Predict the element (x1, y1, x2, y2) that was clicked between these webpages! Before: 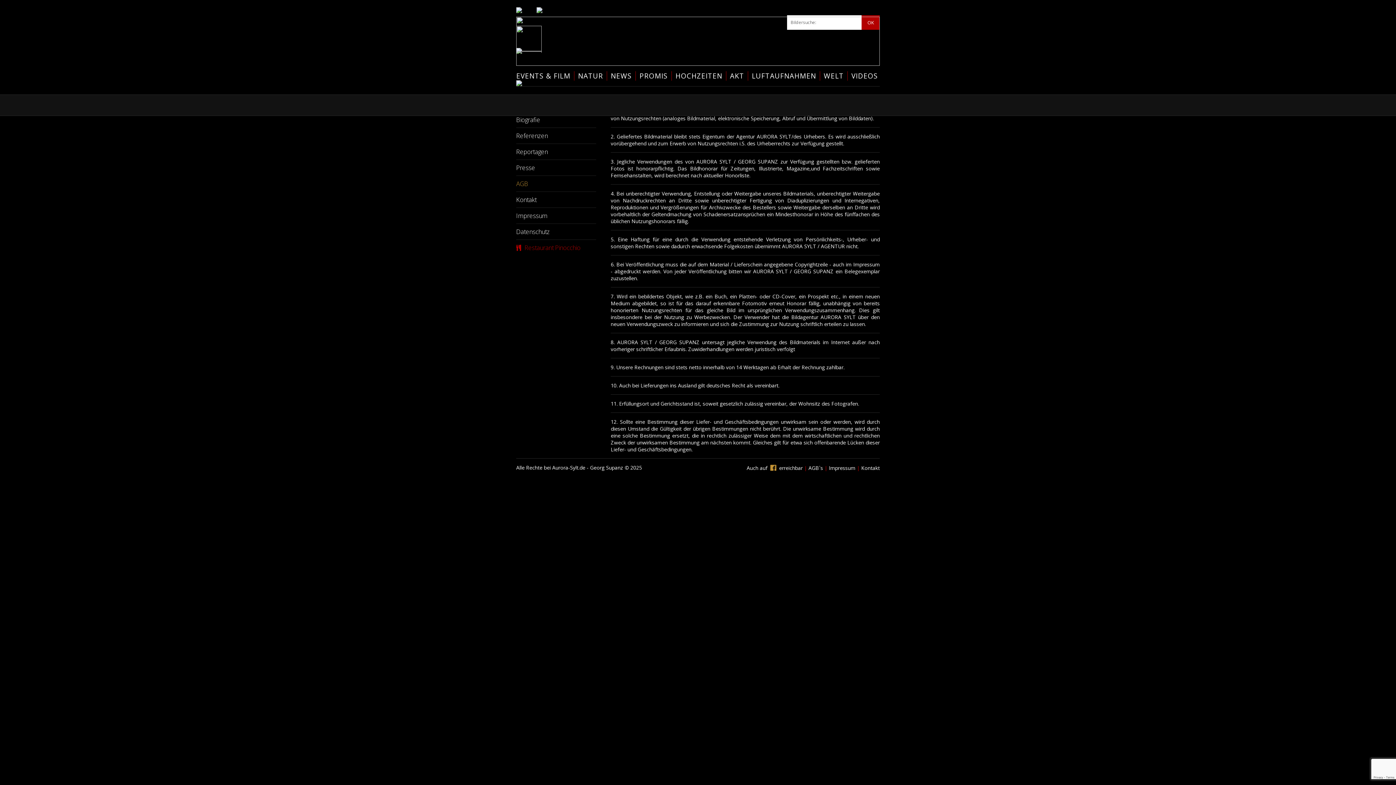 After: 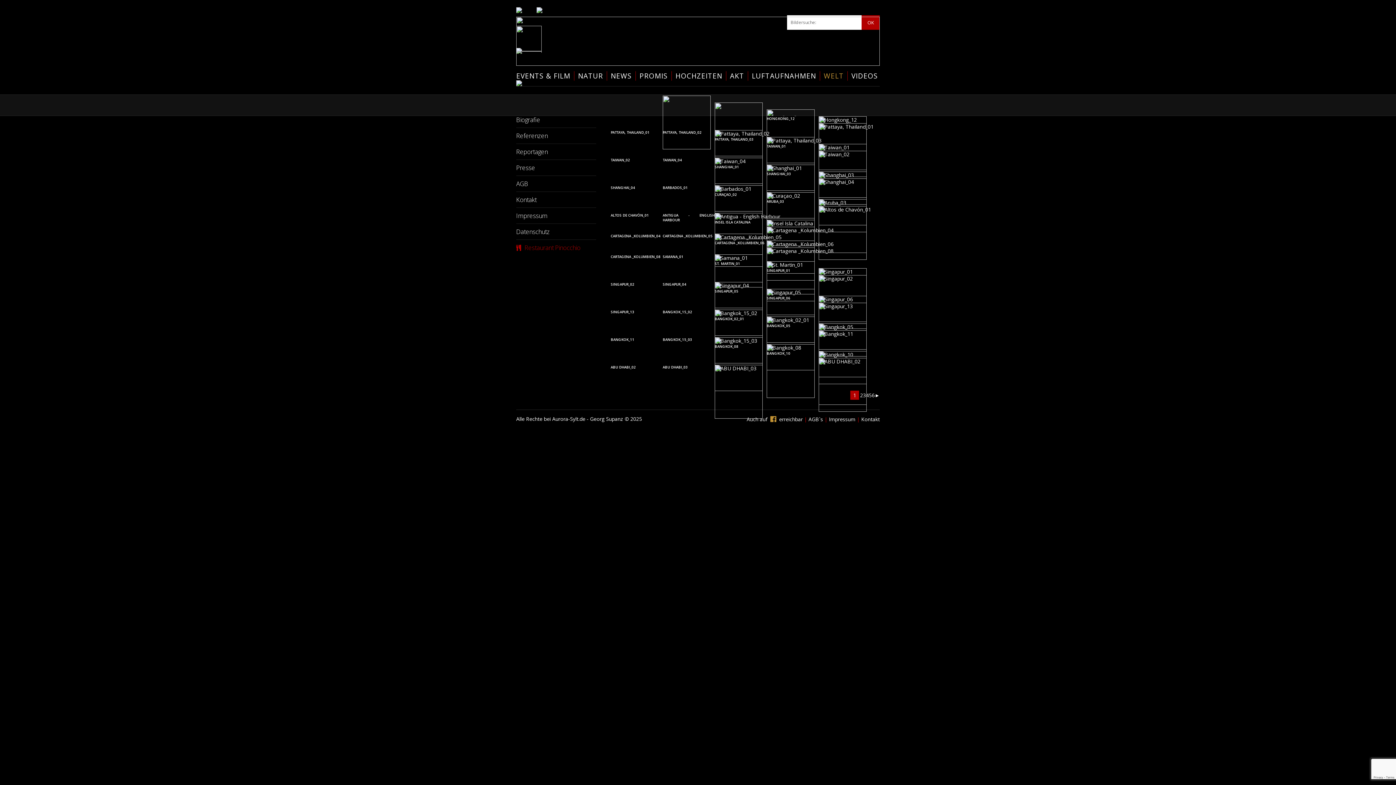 Action: label: WELT bbox: (824, 71, 848, 80)